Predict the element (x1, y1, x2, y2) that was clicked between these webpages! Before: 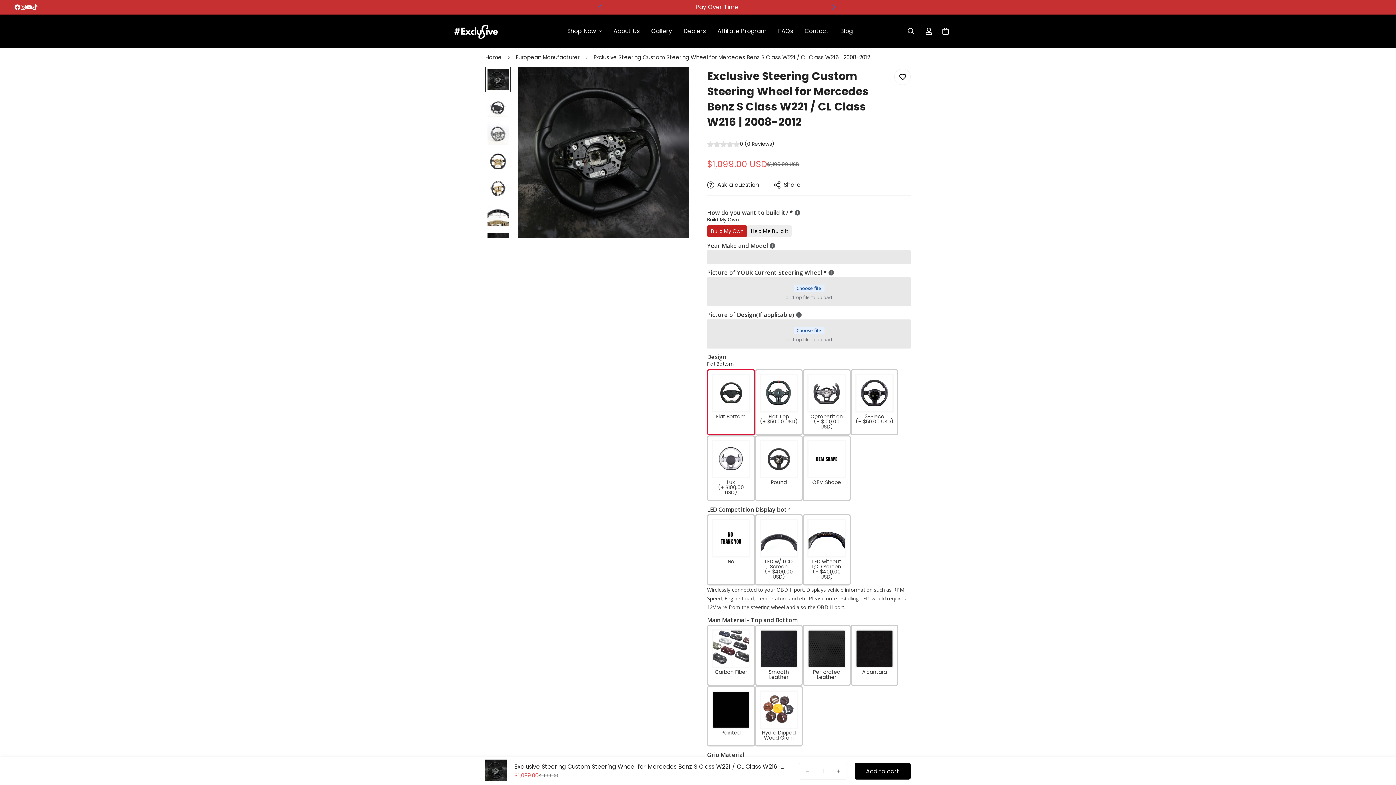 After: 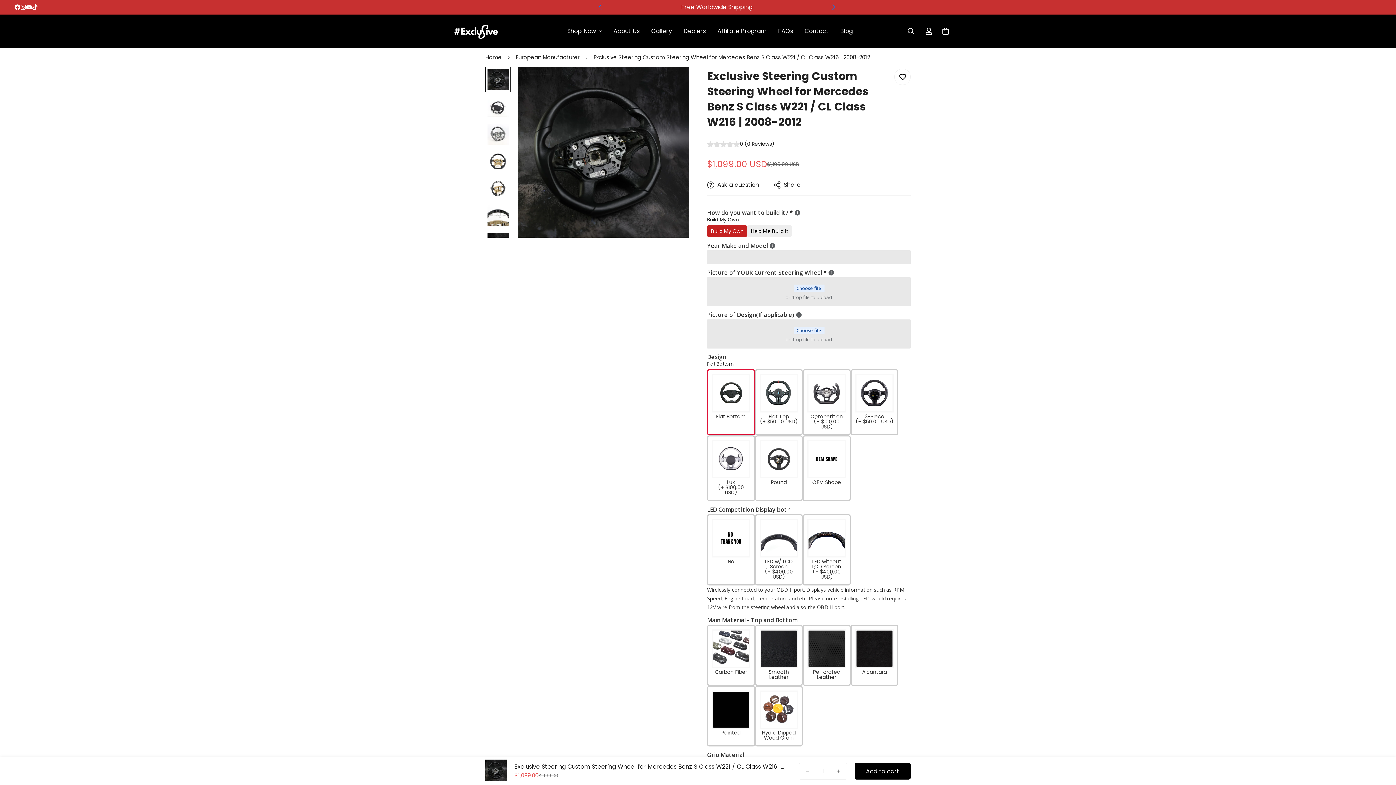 Action: label: Instagram bbox: (20, 4, 26, 10)